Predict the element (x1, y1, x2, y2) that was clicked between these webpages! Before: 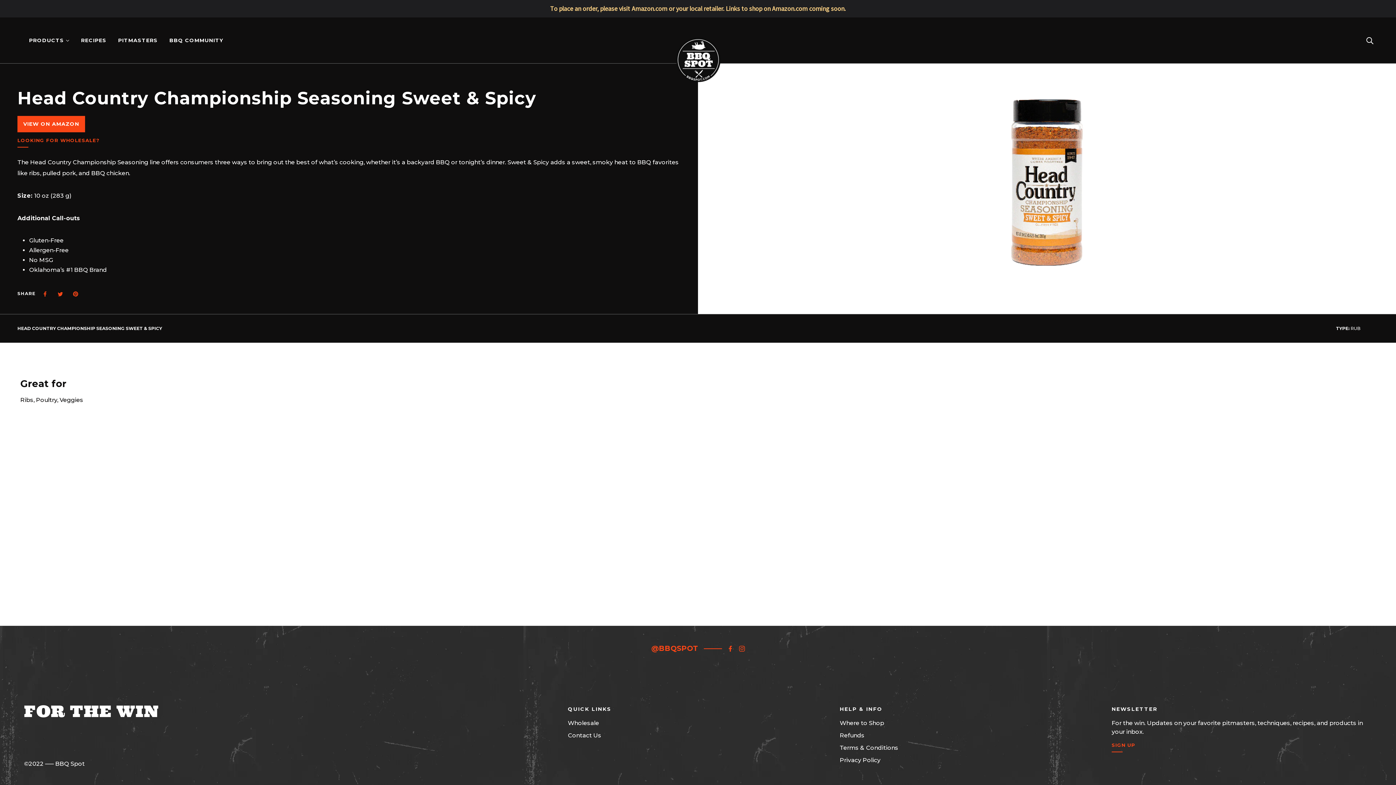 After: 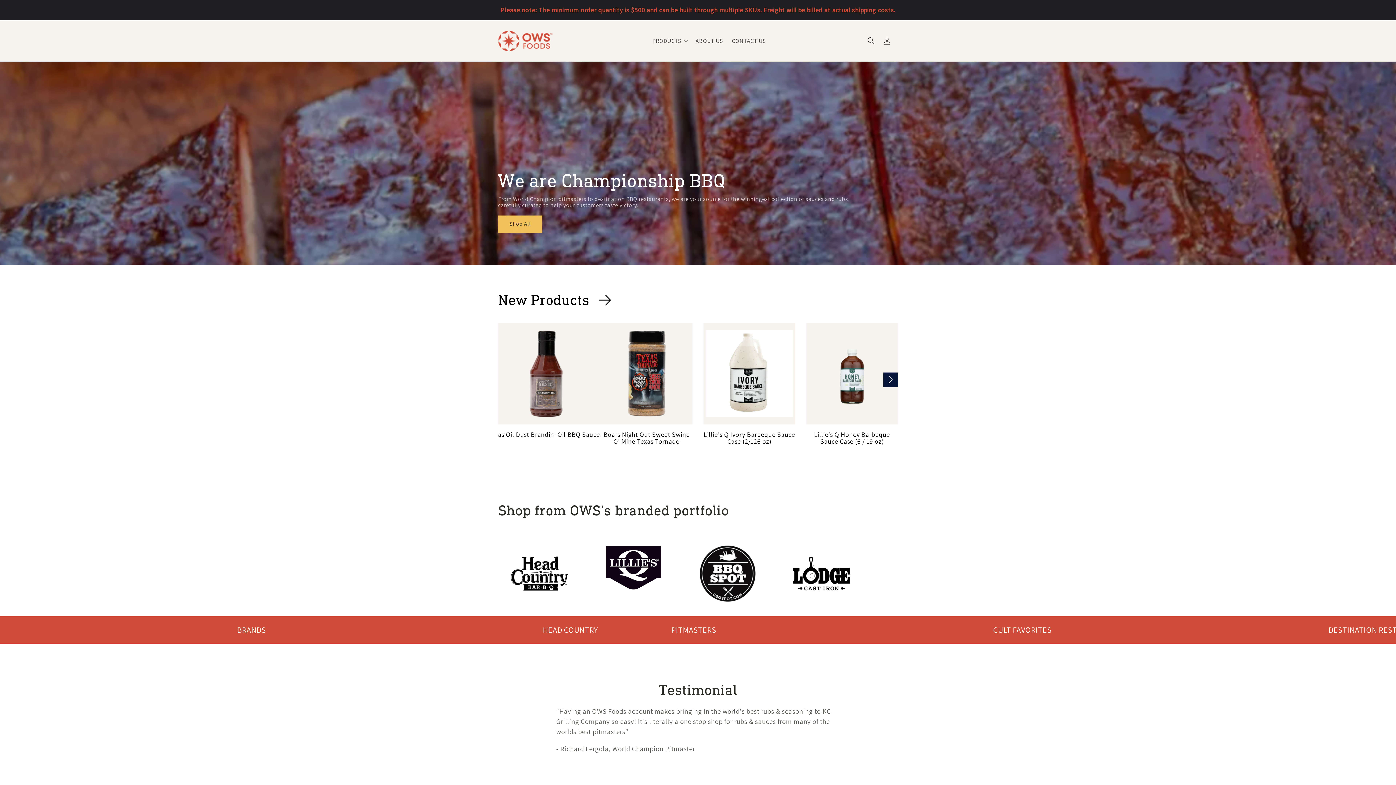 Action: label: Wholesale bbox: (568, 720, 599, 726)